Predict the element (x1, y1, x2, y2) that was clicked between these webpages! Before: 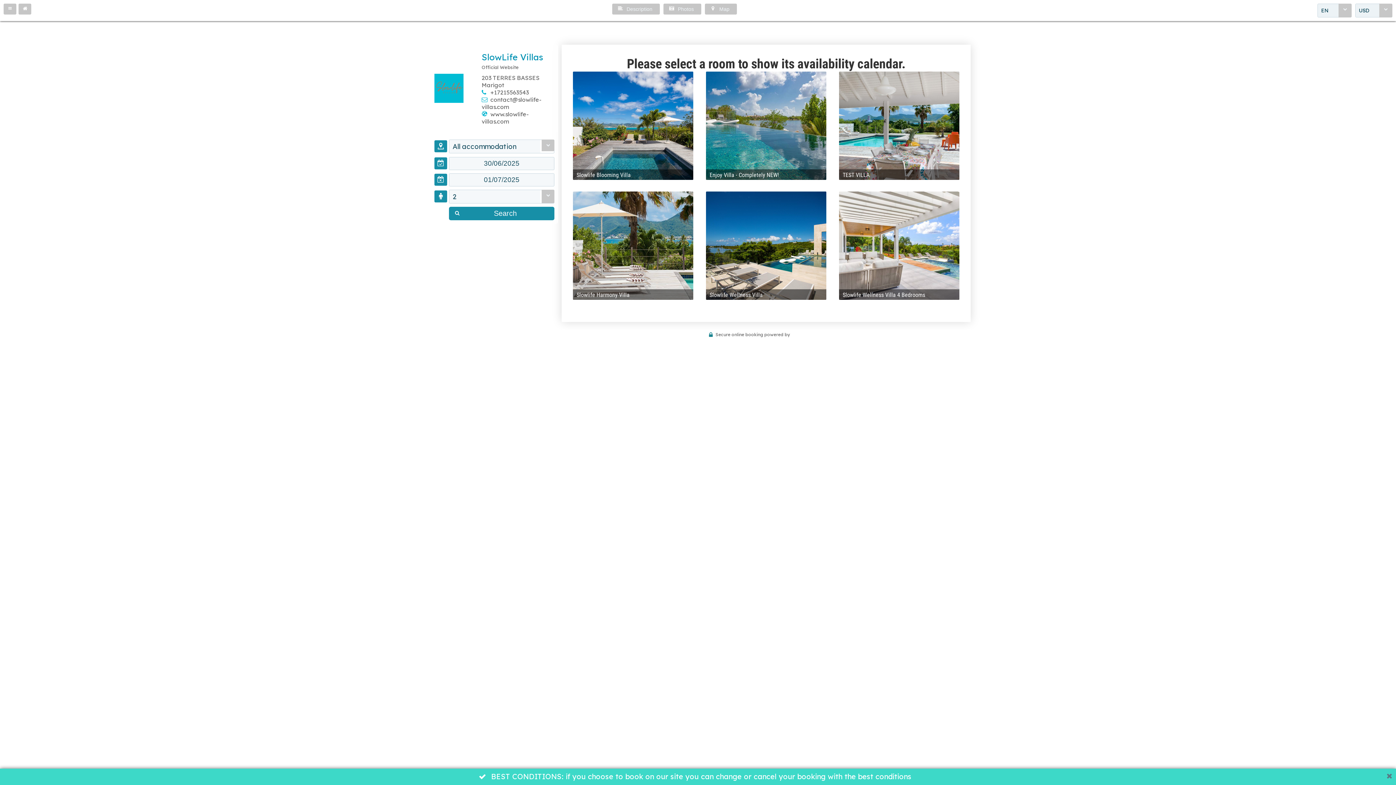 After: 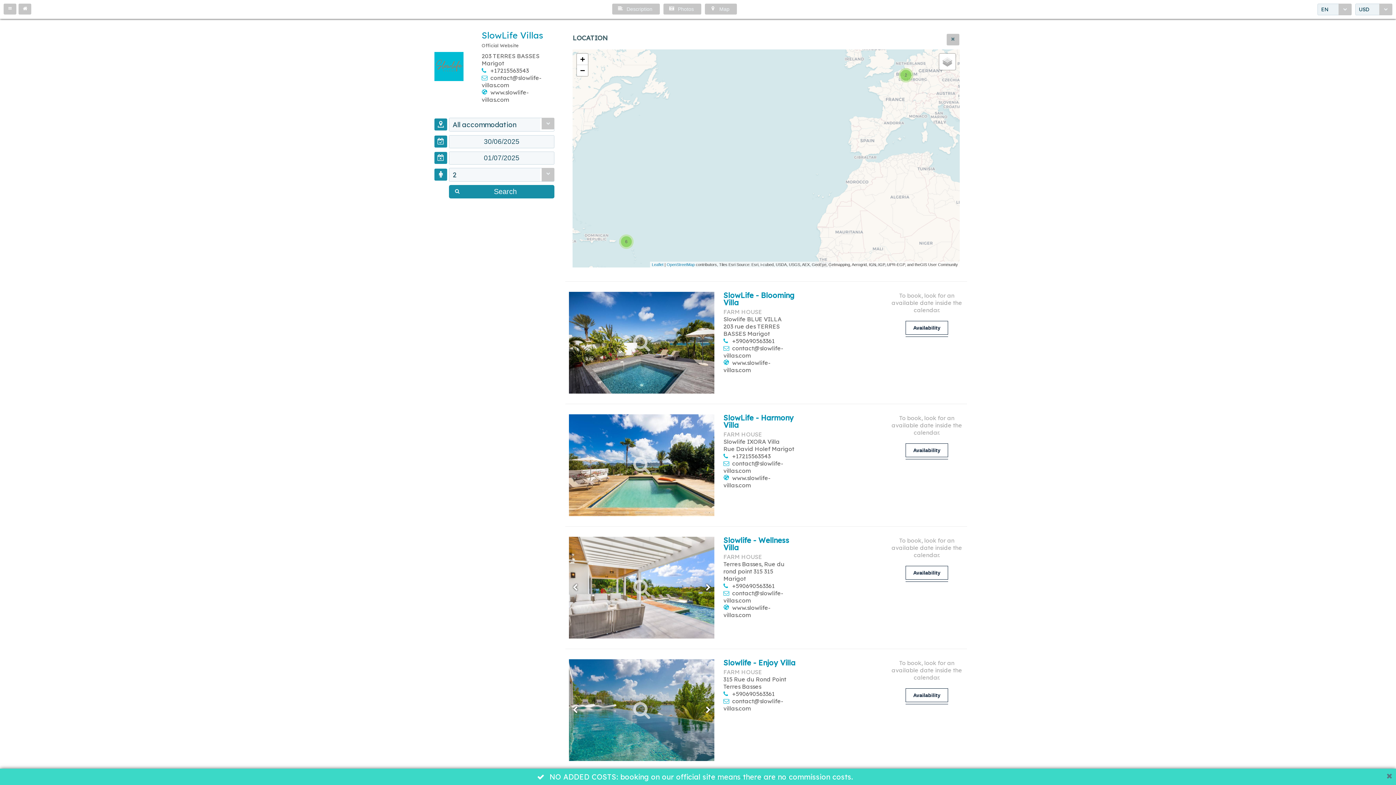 Action: label: Map bbox: (704, 3, 736, 14)